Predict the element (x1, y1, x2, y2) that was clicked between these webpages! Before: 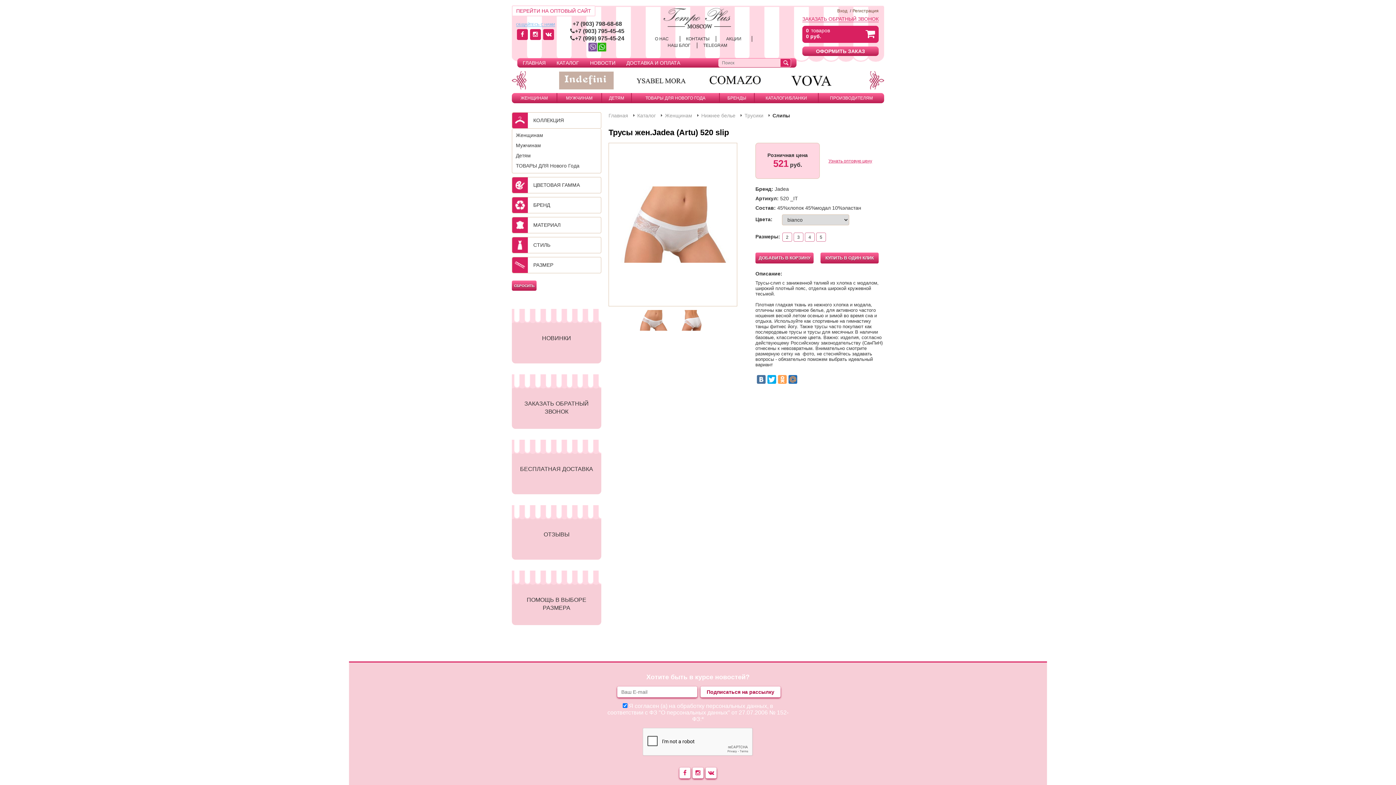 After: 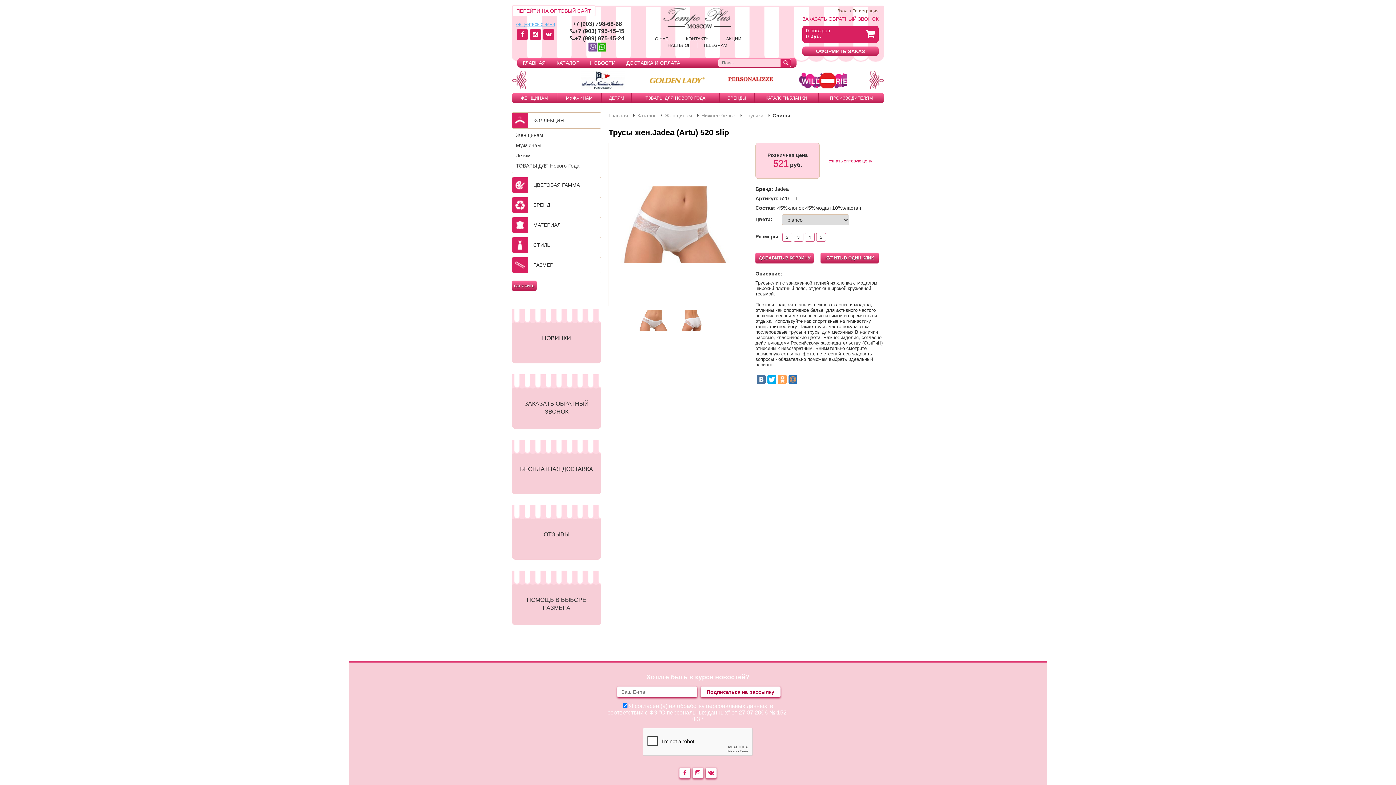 Action: bbox: (572, 20, 576, 26) label: +